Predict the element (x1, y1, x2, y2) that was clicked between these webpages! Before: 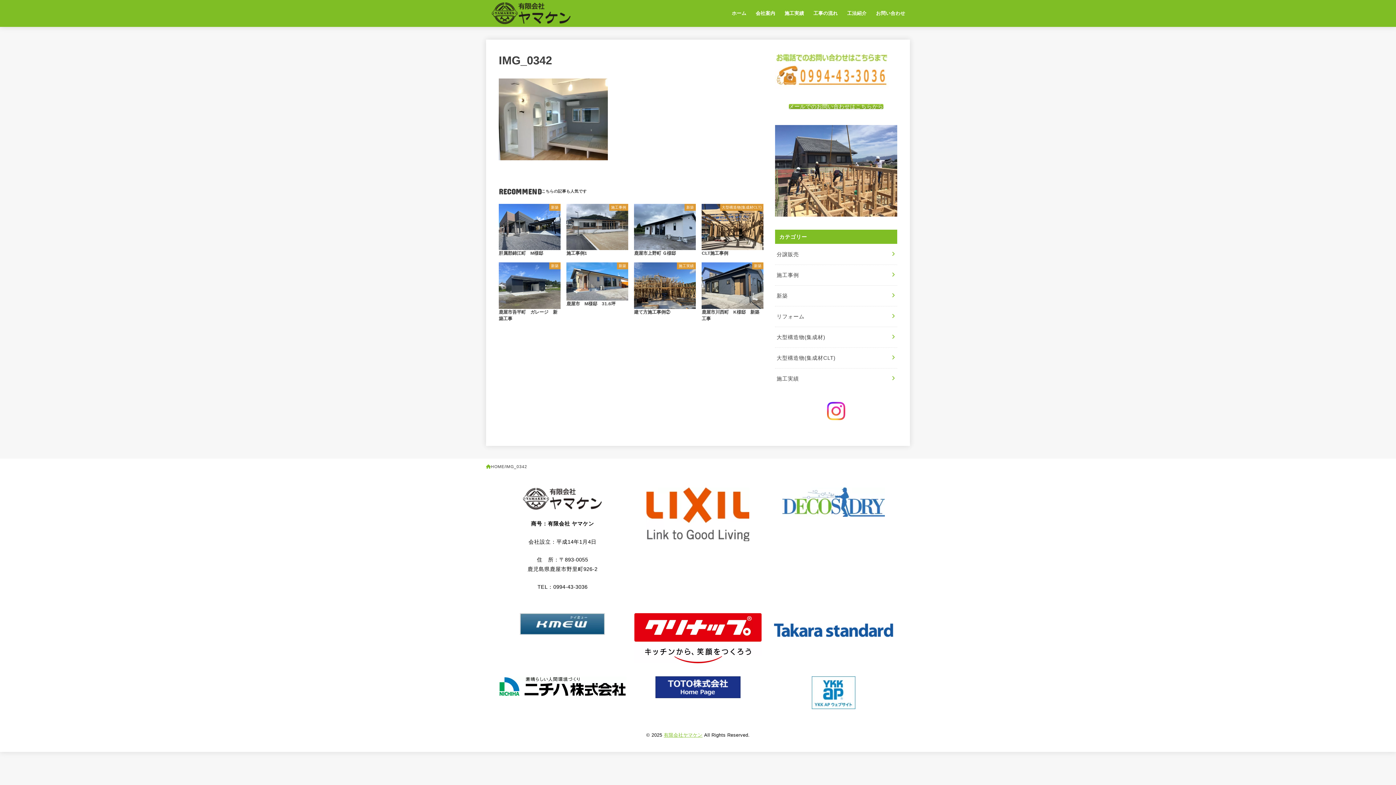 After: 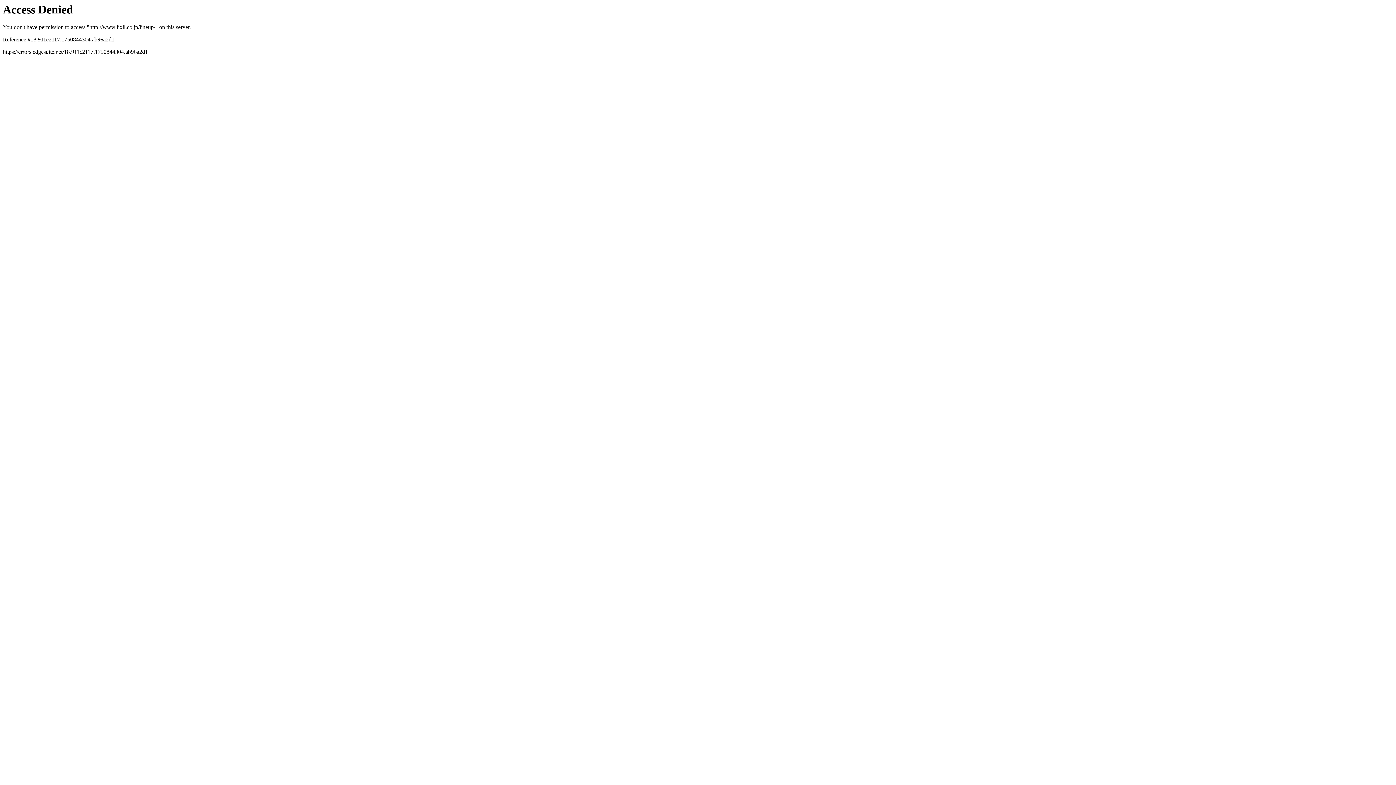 Action: bbox: (646, 487, 749, 541)